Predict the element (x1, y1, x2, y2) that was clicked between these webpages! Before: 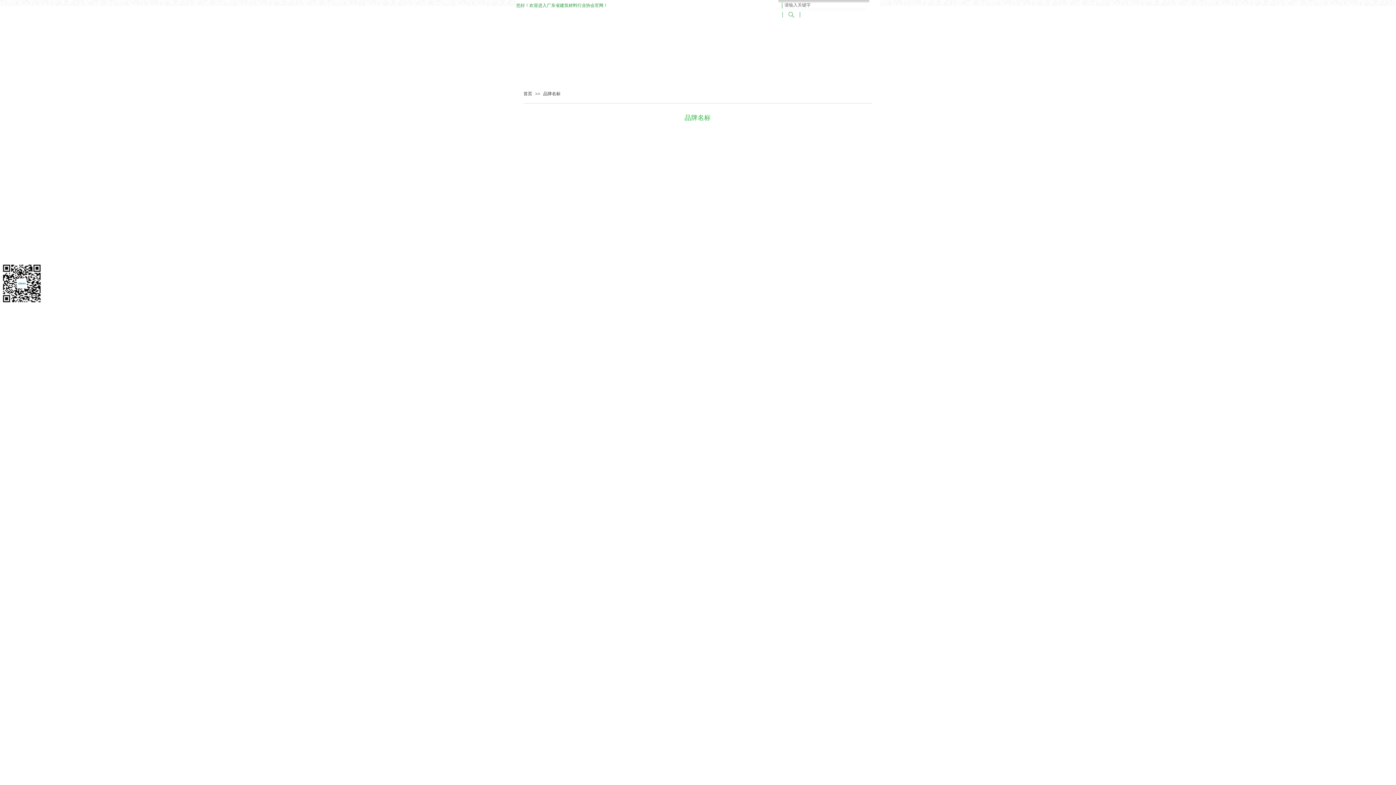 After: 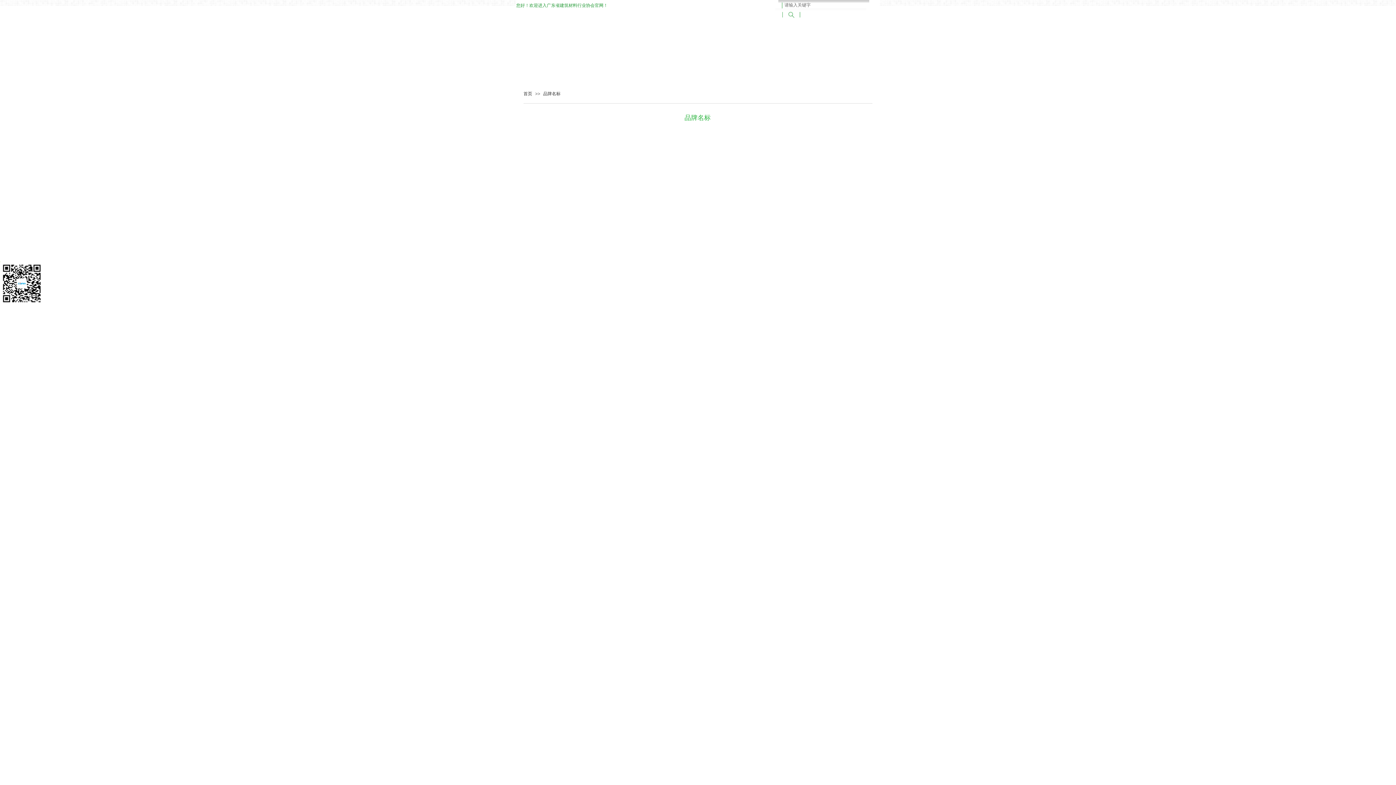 Action: label: 品牌名标 bbox: (543, 91, 560, 96)